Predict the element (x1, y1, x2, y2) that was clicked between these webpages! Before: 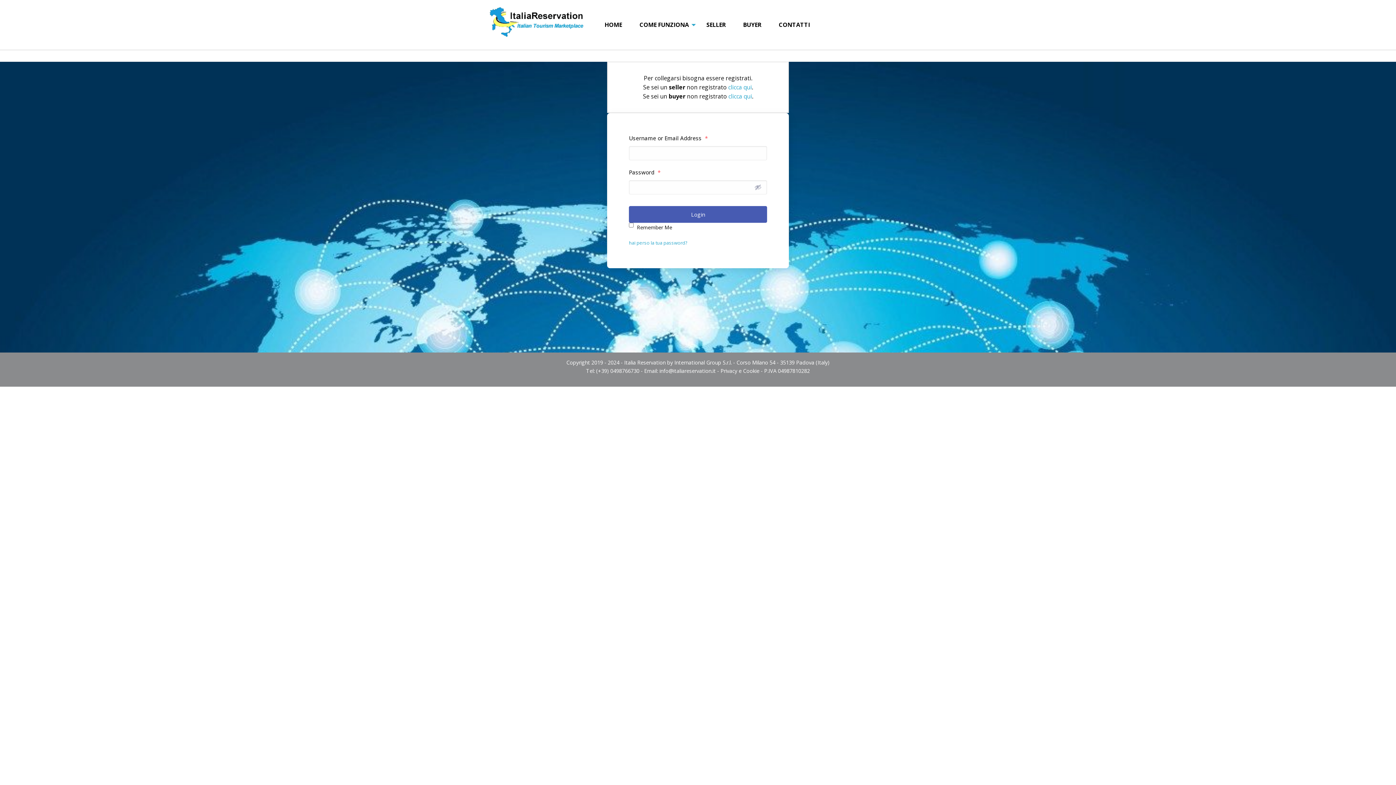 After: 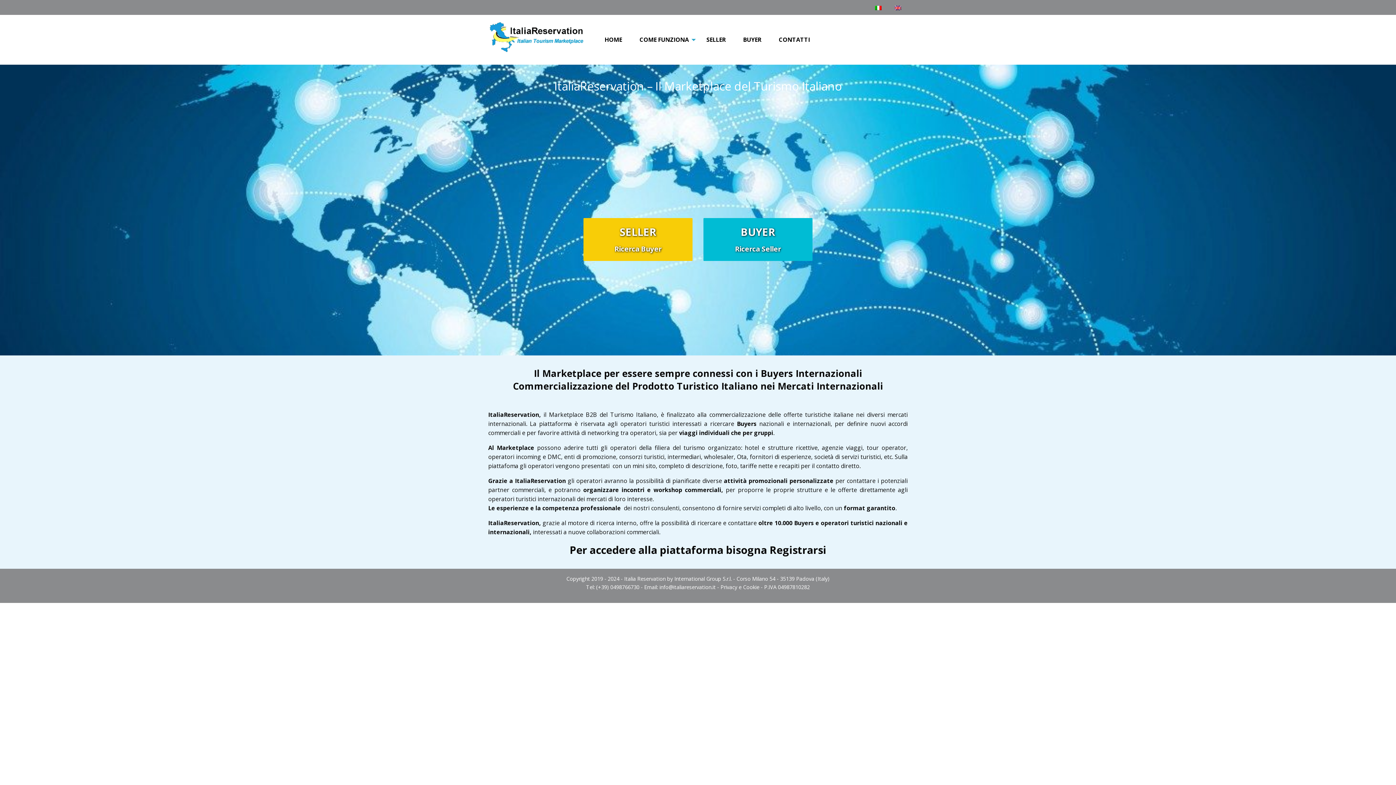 Action: bbox: (596, 17, 630, 32) label: HOME